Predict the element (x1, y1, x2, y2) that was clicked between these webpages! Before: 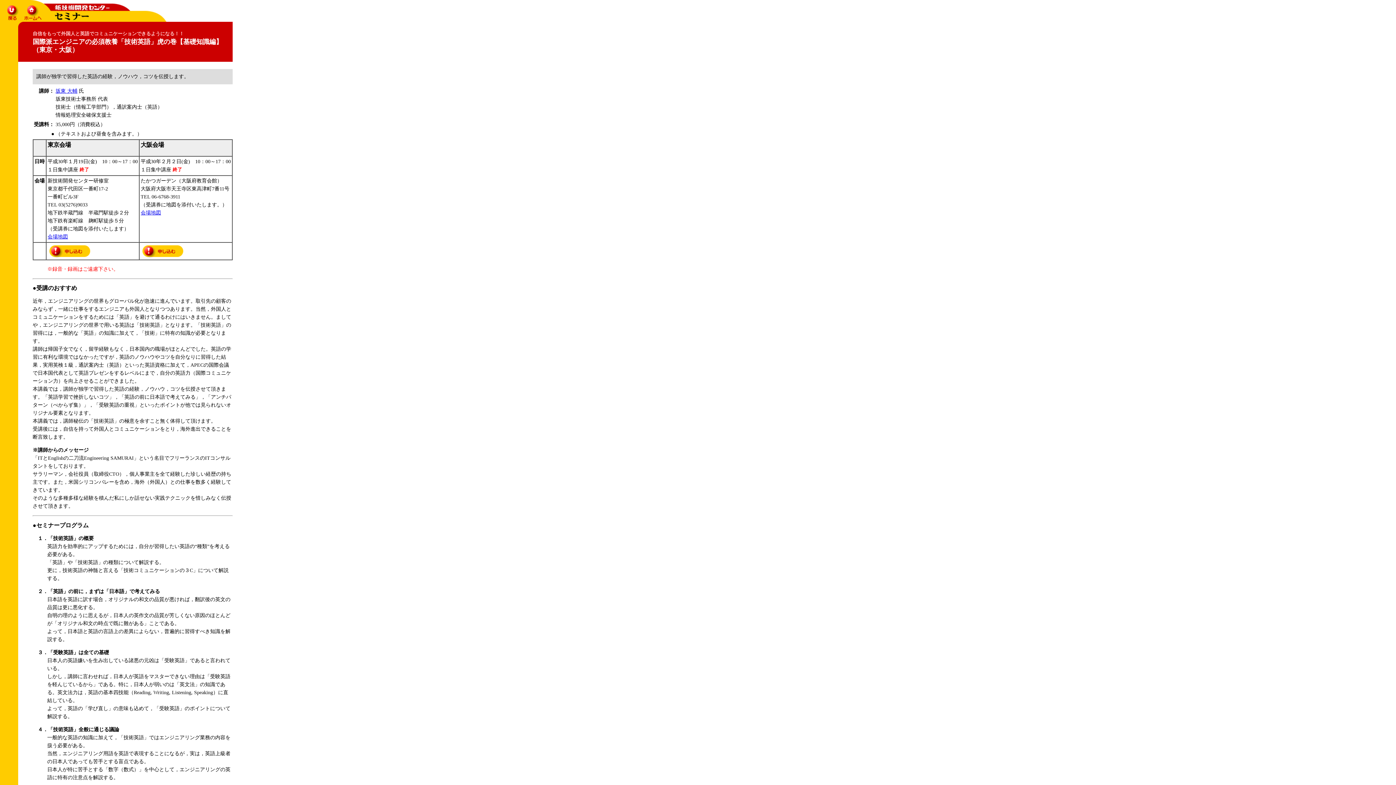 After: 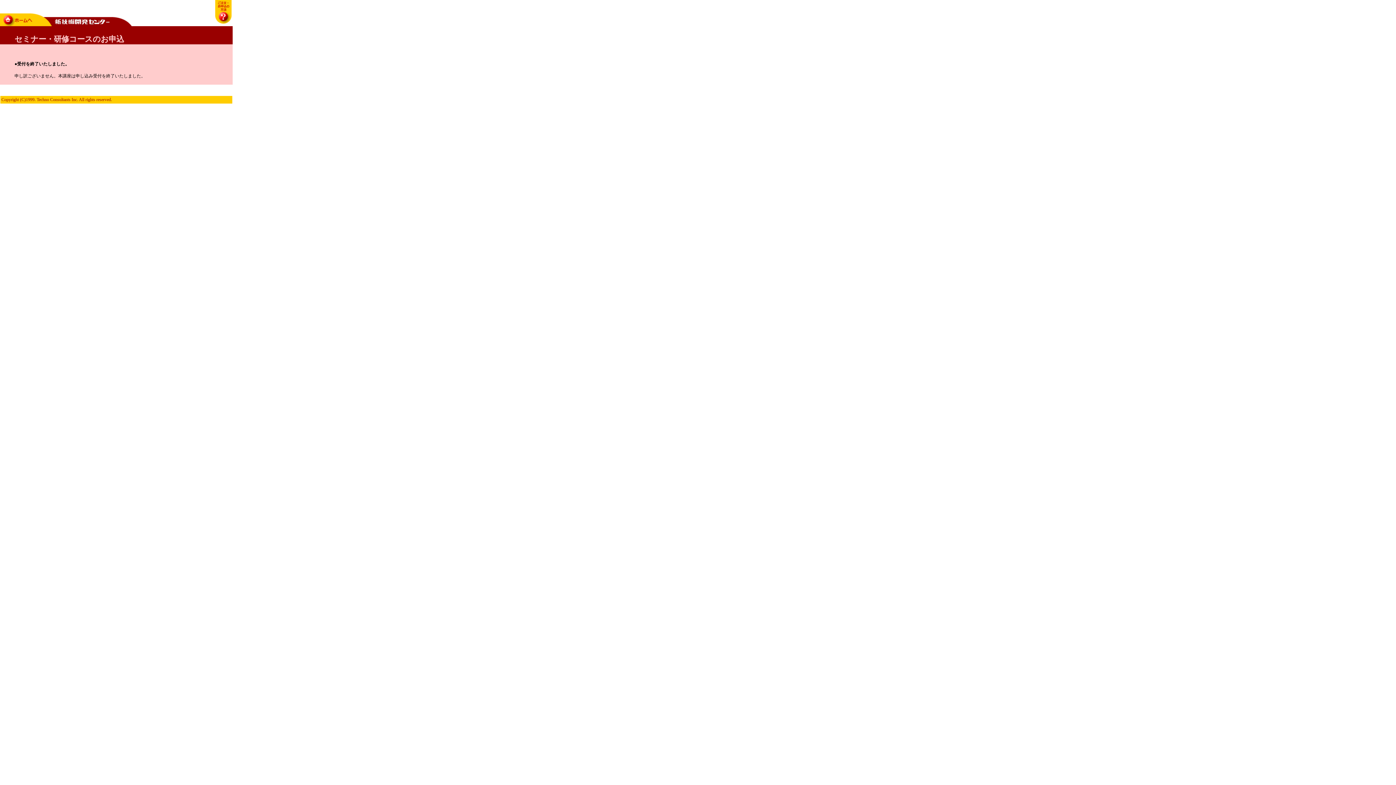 Action: bbox: (140, 248, 184, 253)